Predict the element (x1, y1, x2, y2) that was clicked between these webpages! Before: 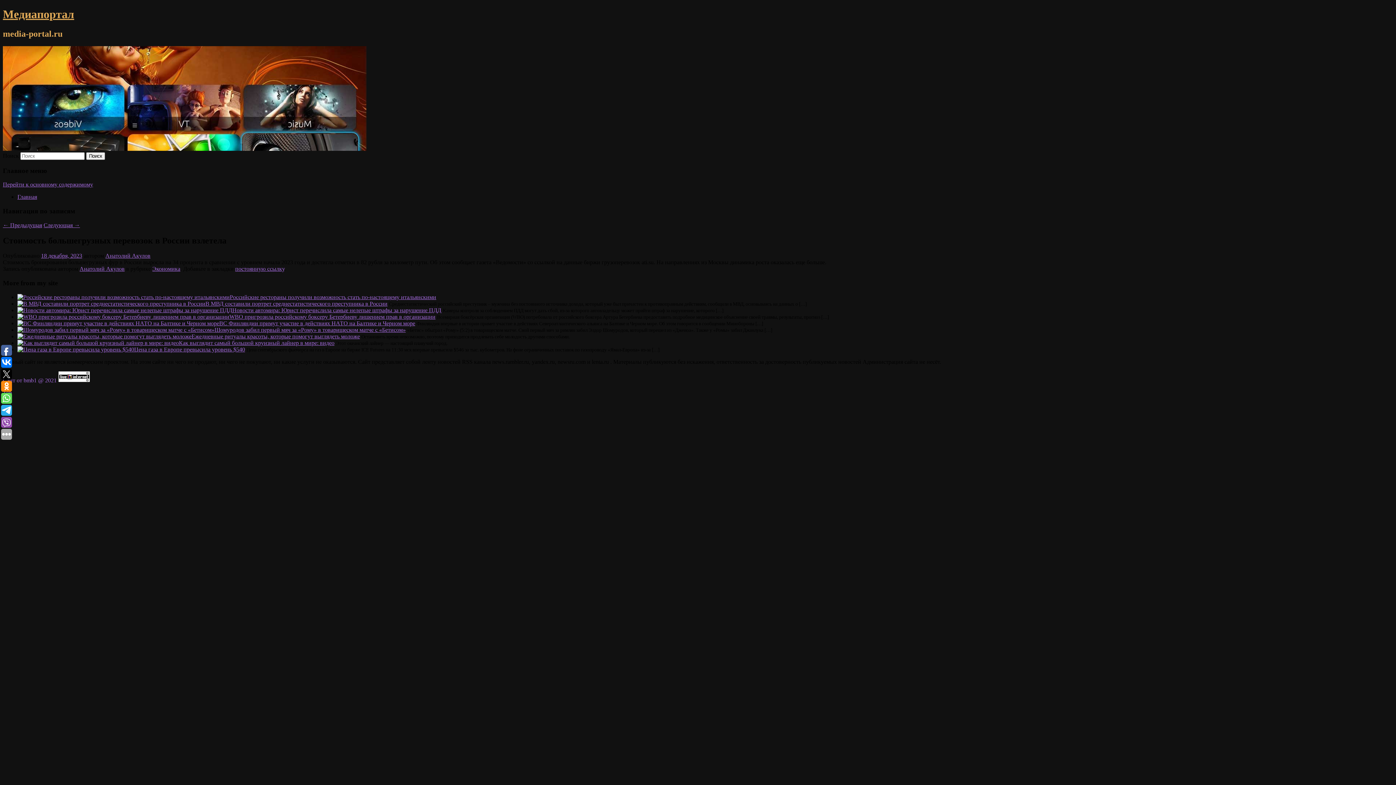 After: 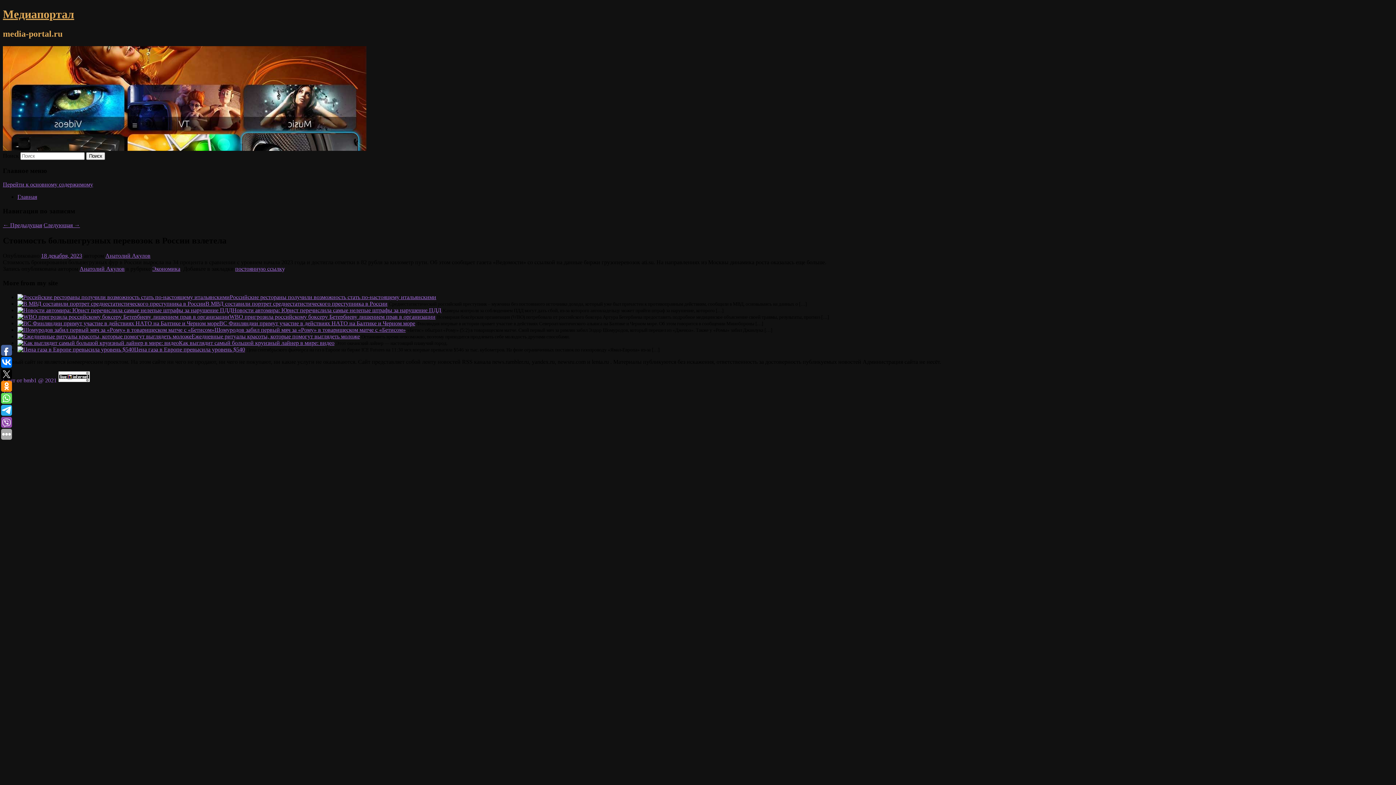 Action: bbox: (58, 377, 90, 383)